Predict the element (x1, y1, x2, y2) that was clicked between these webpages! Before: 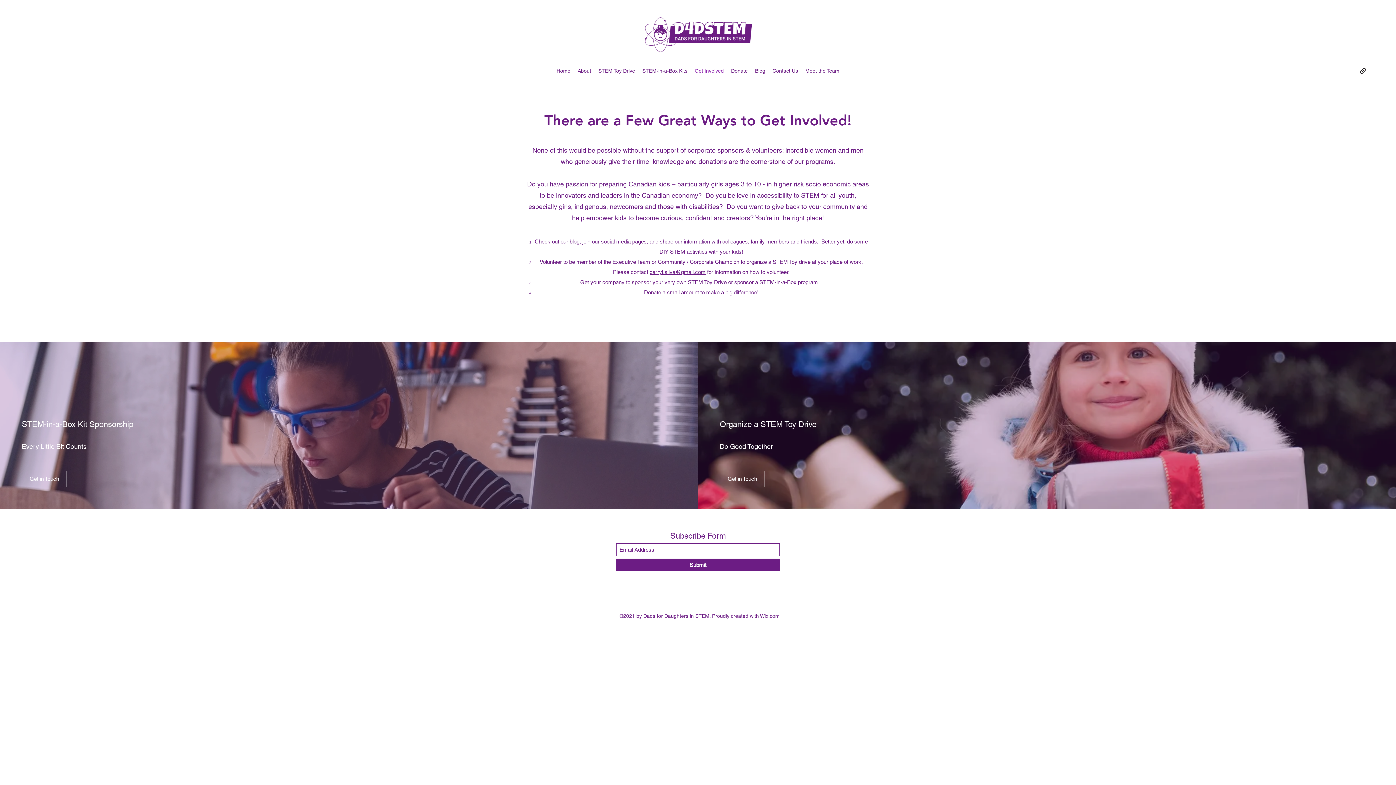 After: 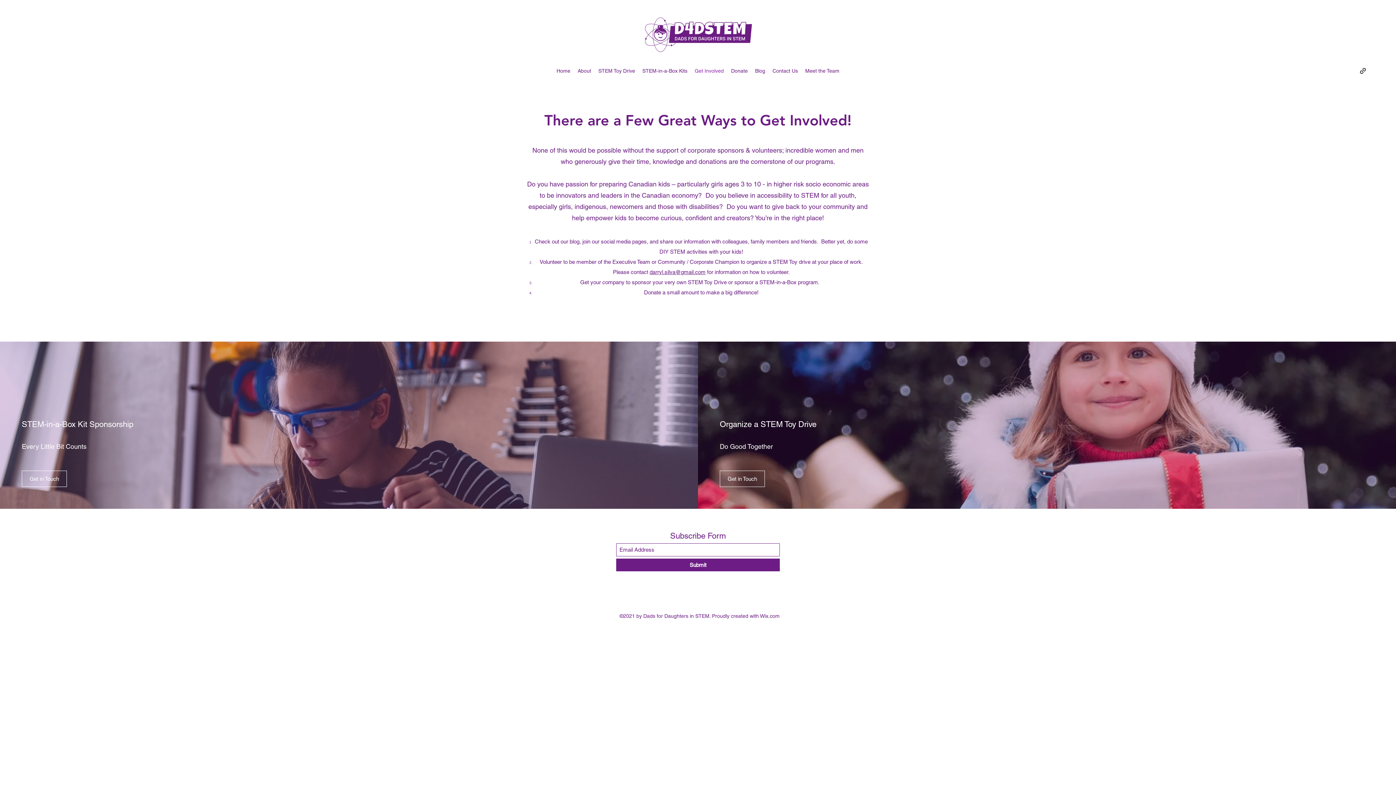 Action: label: darryl.silva@gmail.com bbox: (649, 269, 705, 275)